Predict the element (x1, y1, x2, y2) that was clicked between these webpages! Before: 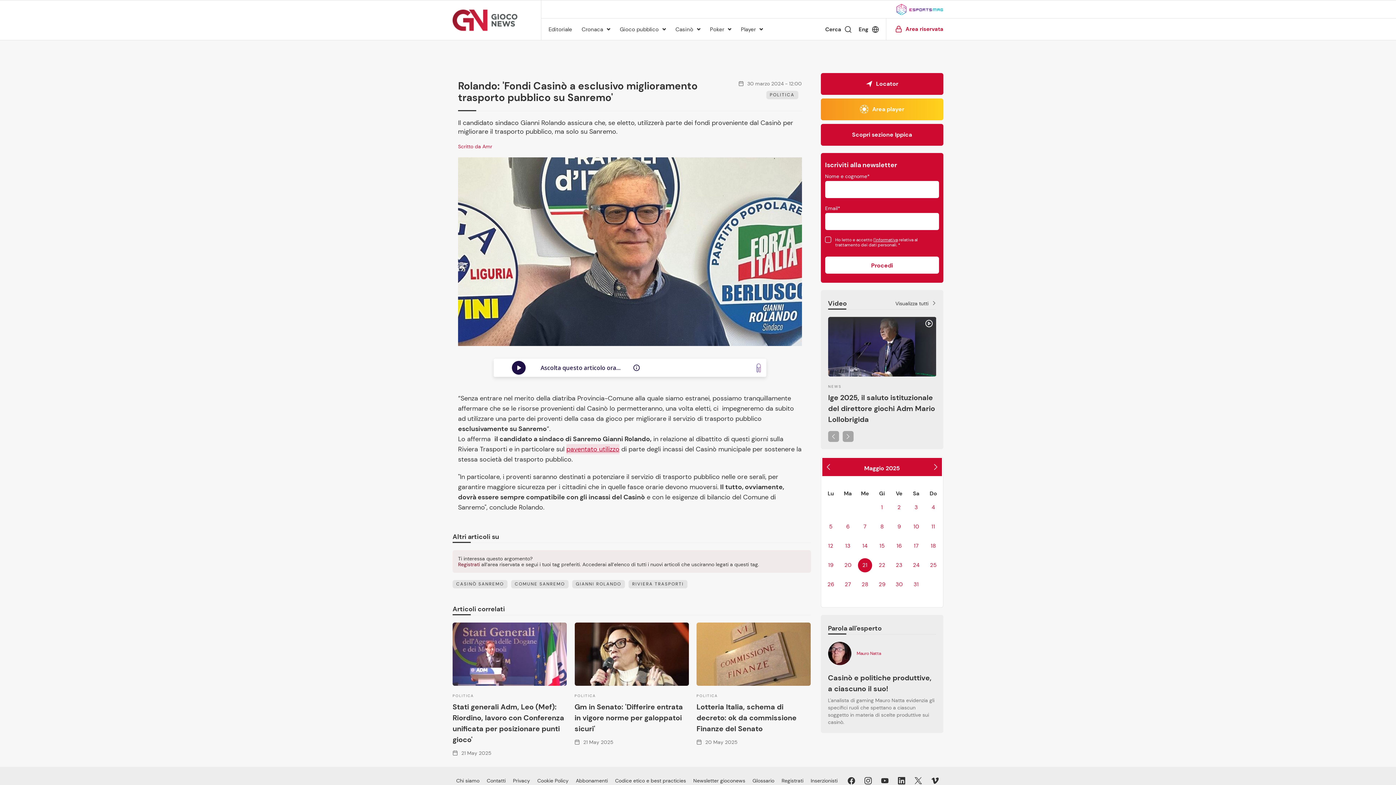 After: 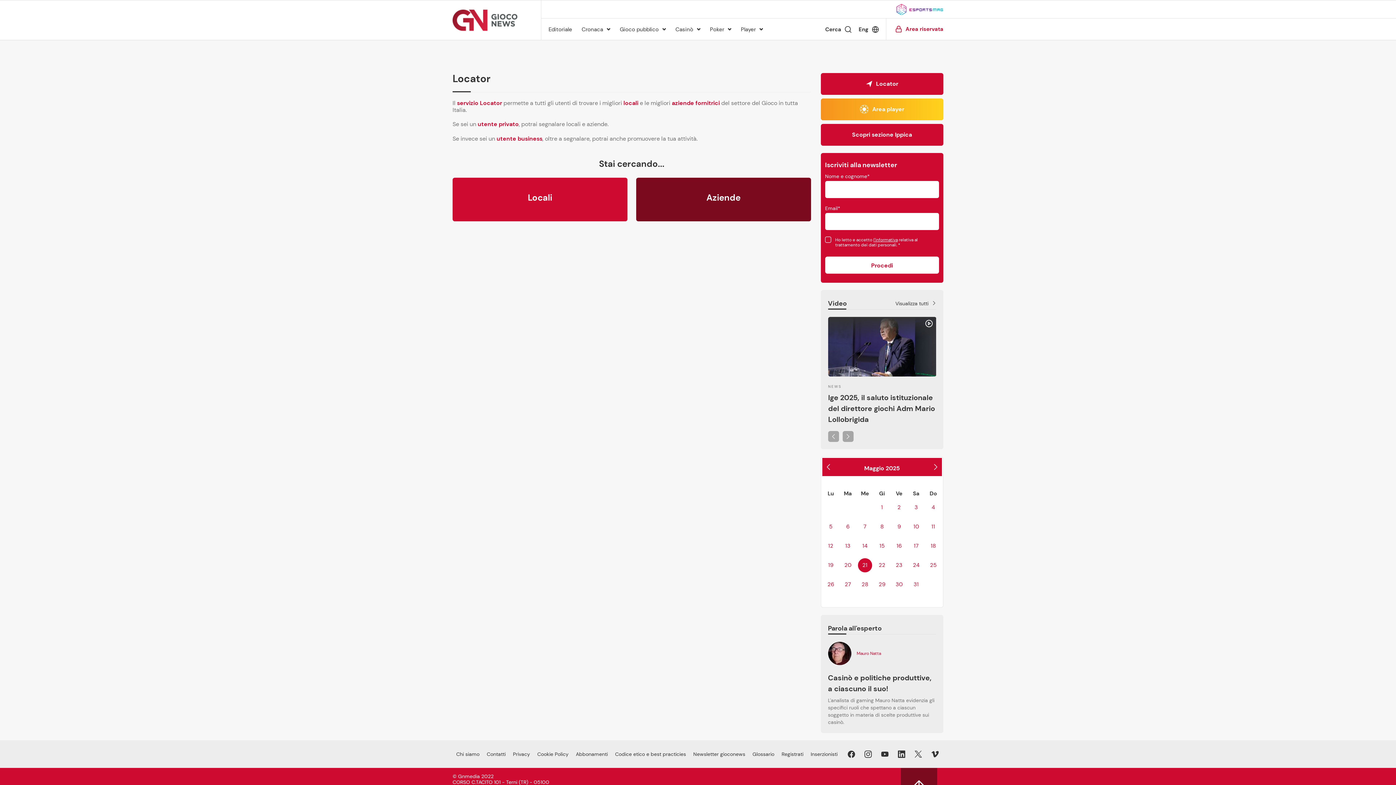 Action: bbox: (820, 73, 943, 94) label: Locator